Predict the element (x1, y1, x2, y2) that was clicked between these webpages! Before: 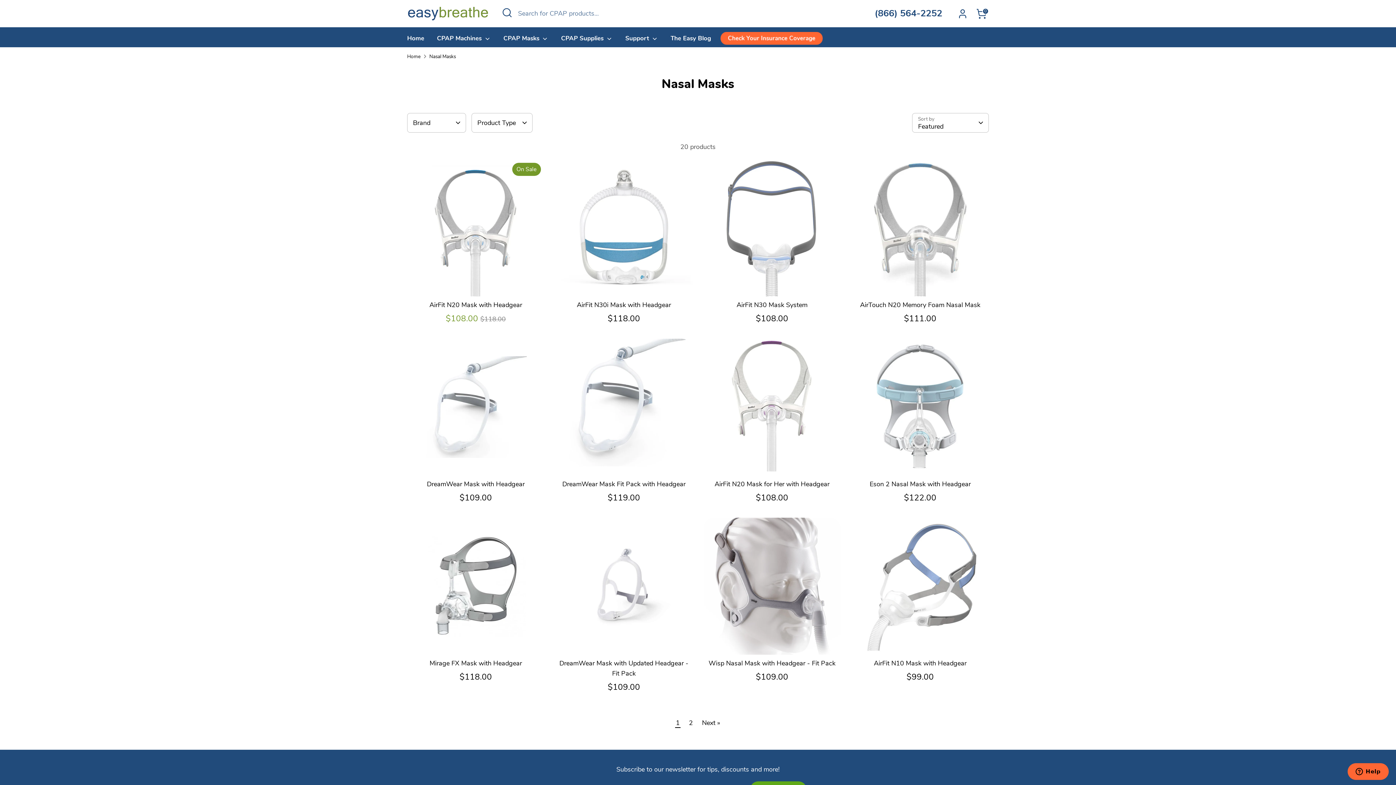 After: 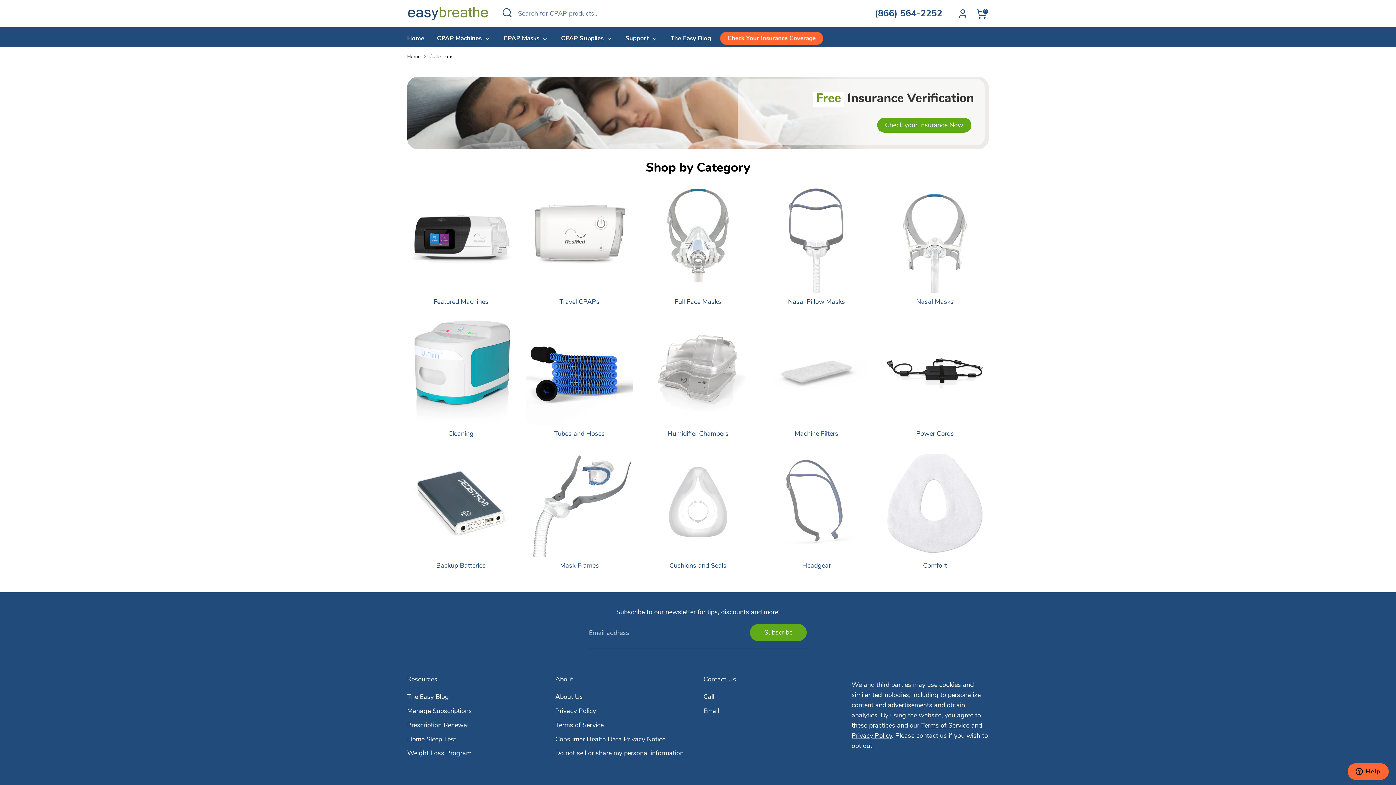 Action: bbox: (555, 33, 618, 47) label: CPAP Supplies 